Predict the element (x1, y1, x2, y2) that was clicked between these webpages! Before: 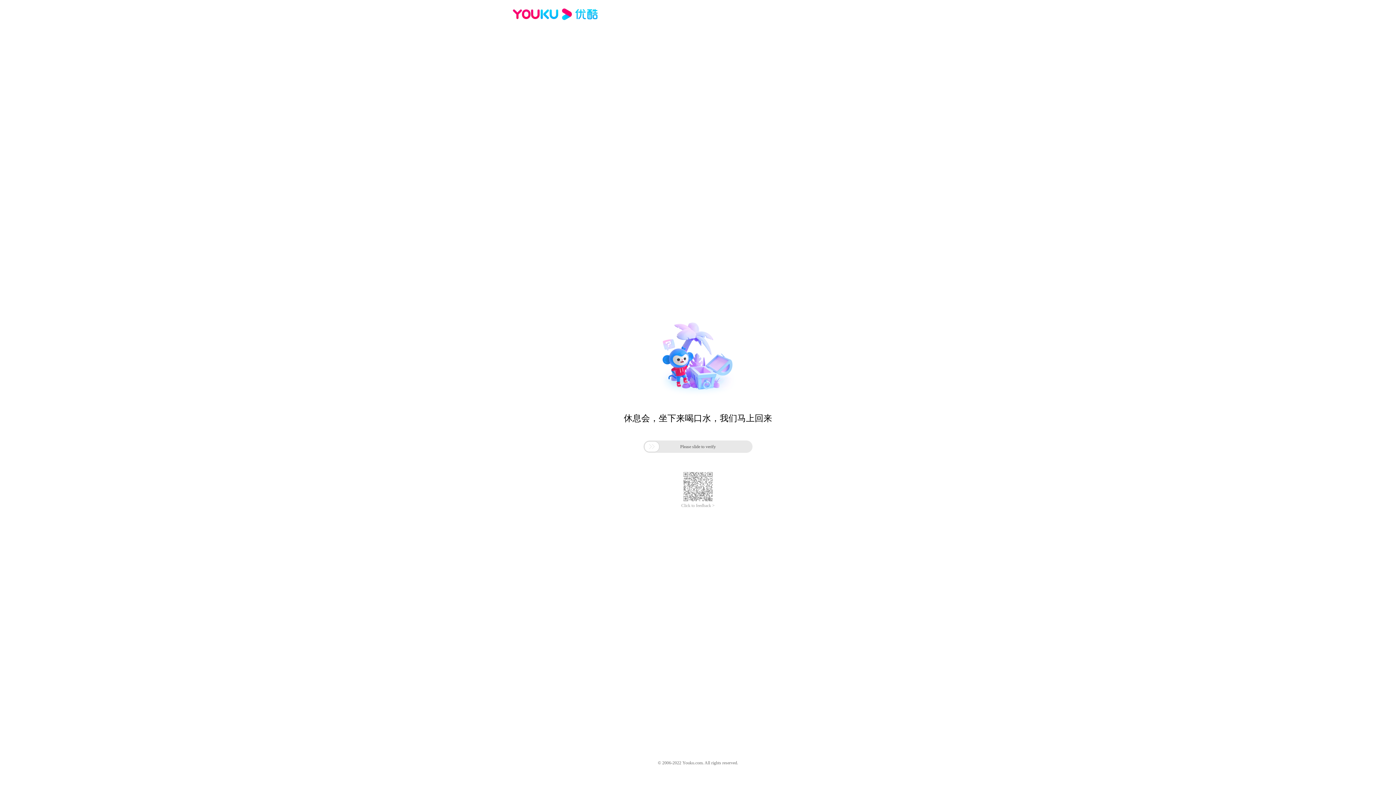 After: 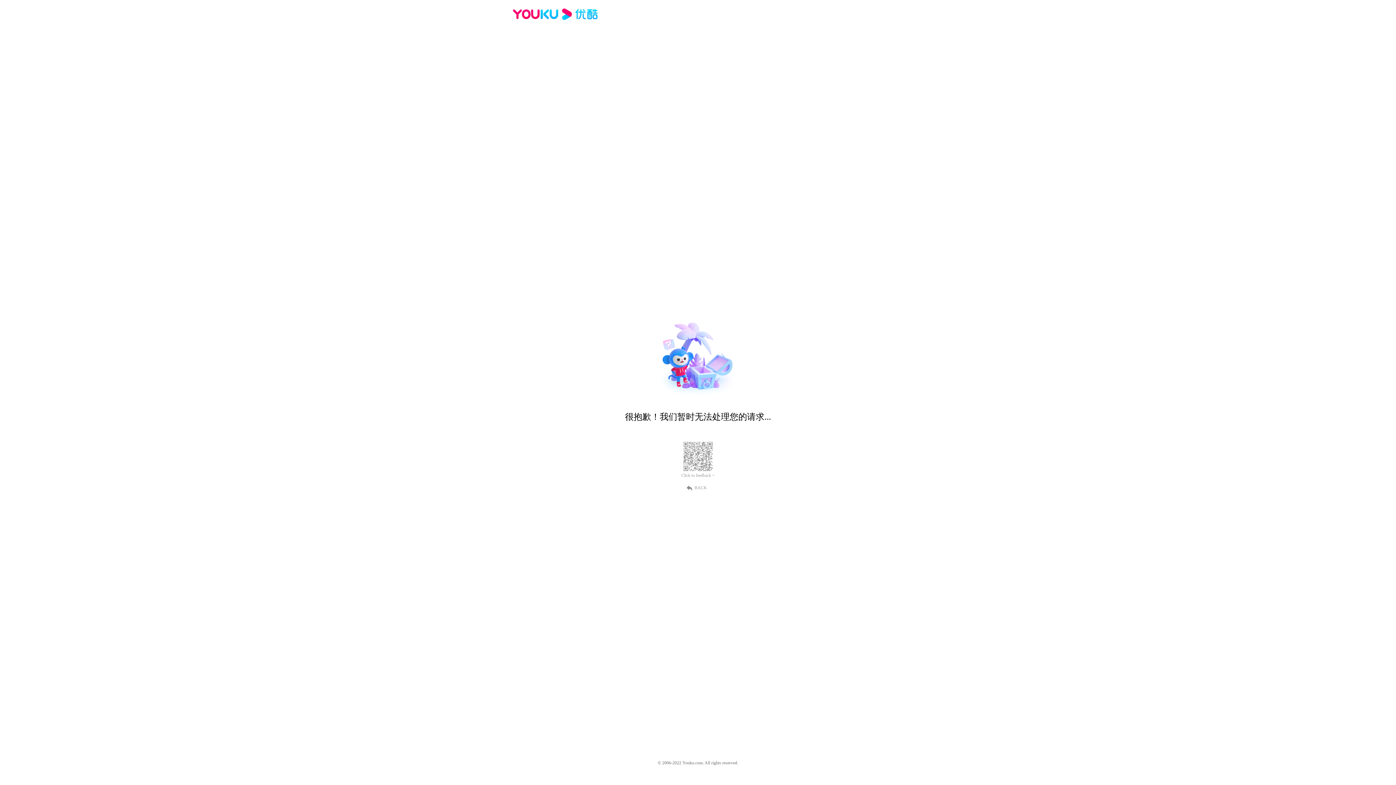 Action: bbox: (512, 16, 600, 25)